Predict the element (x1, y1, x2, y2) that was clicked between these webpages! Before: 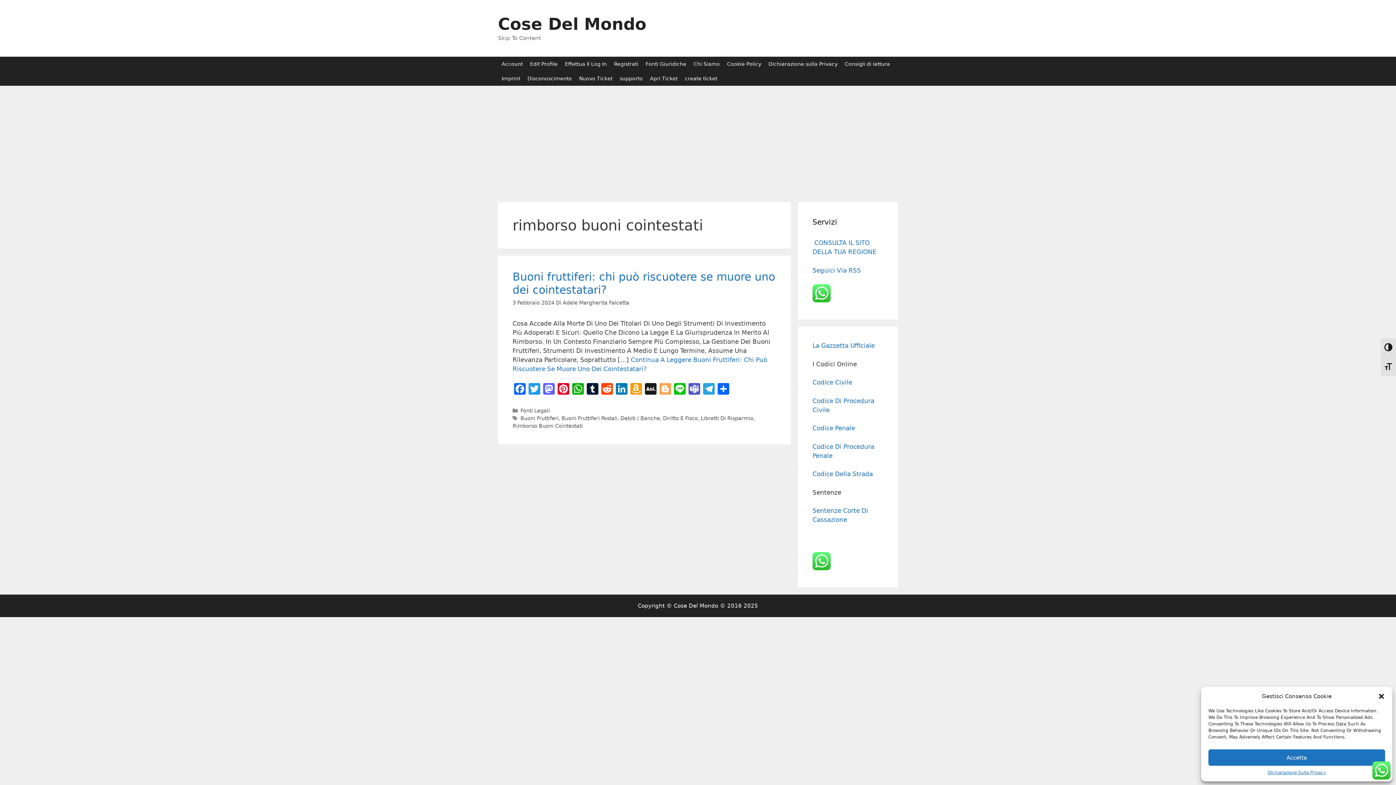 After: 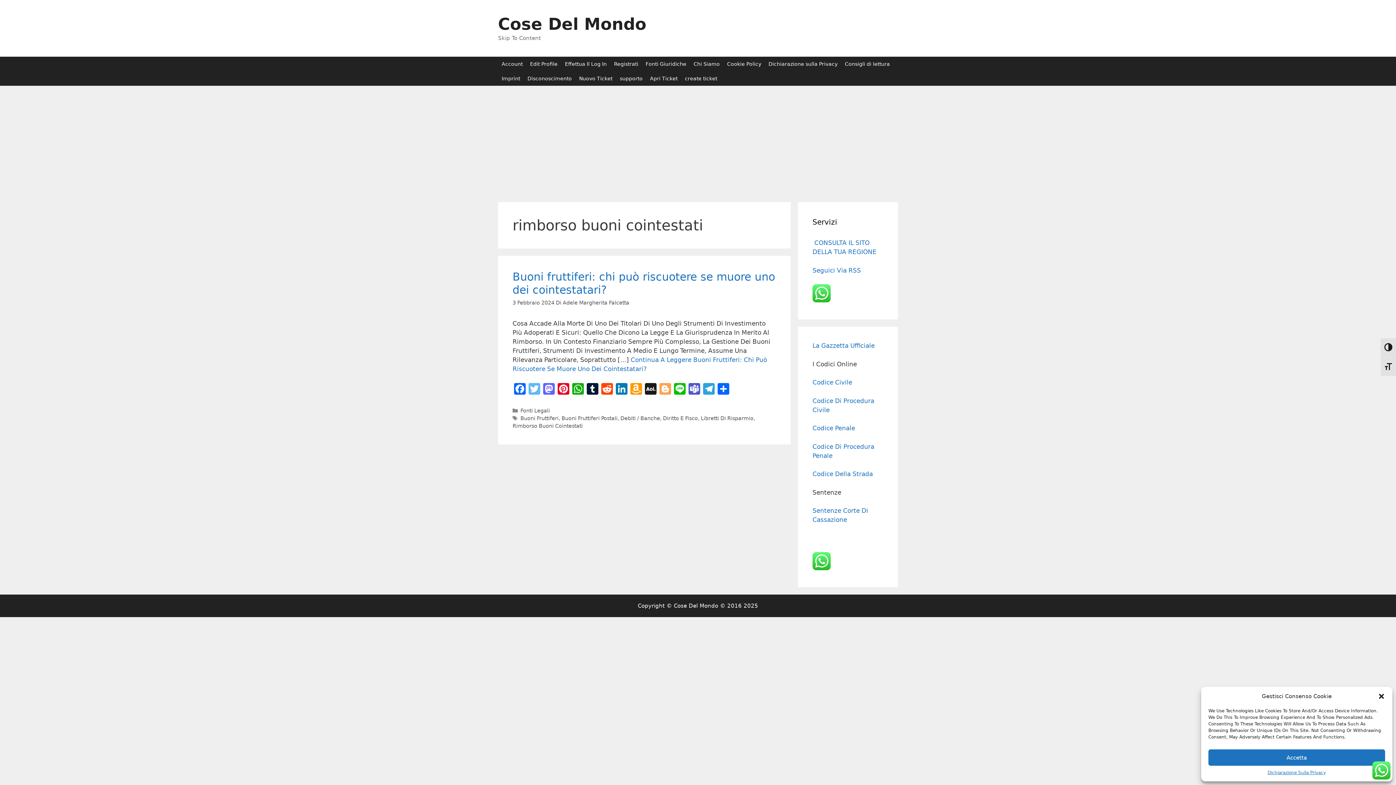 Action: bbox: (527, 383, 541, 396) label: Twitter